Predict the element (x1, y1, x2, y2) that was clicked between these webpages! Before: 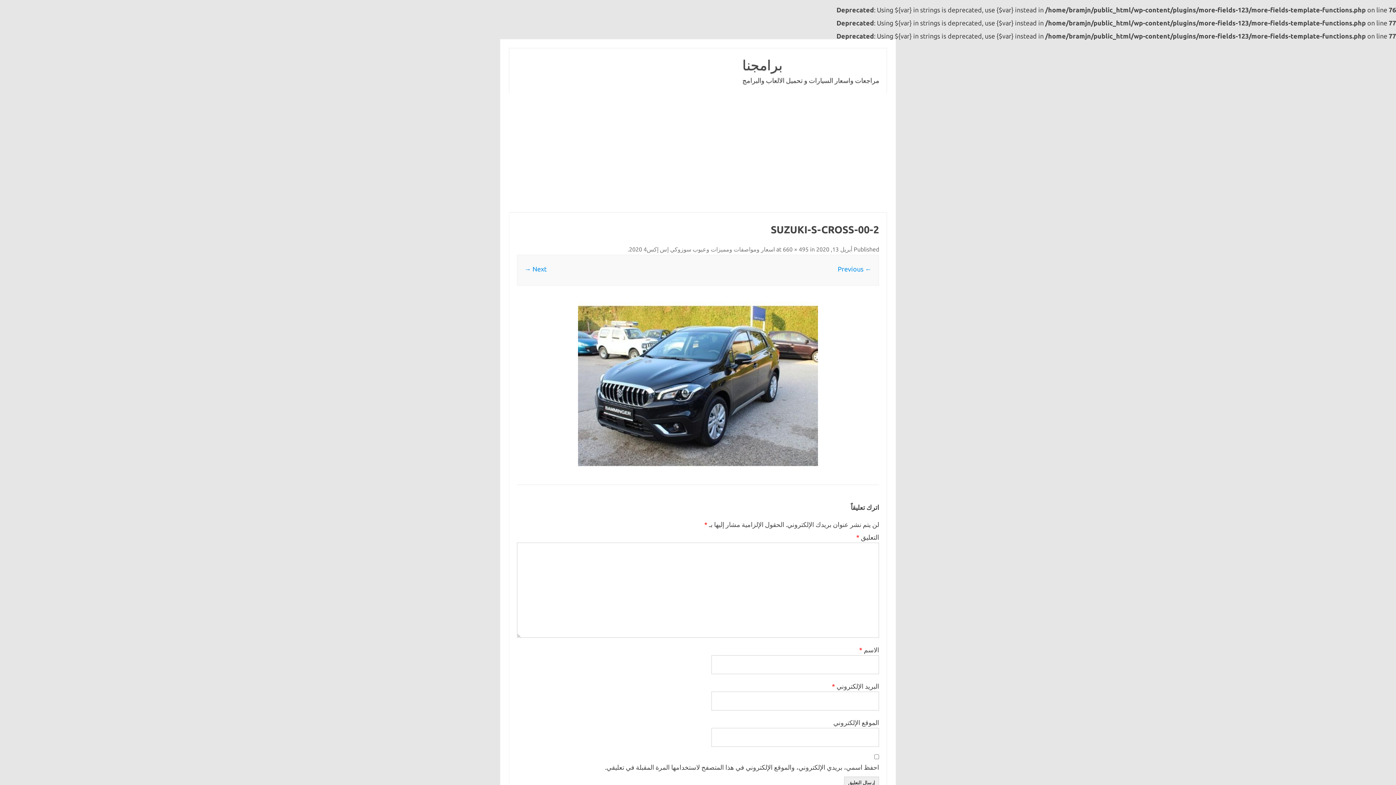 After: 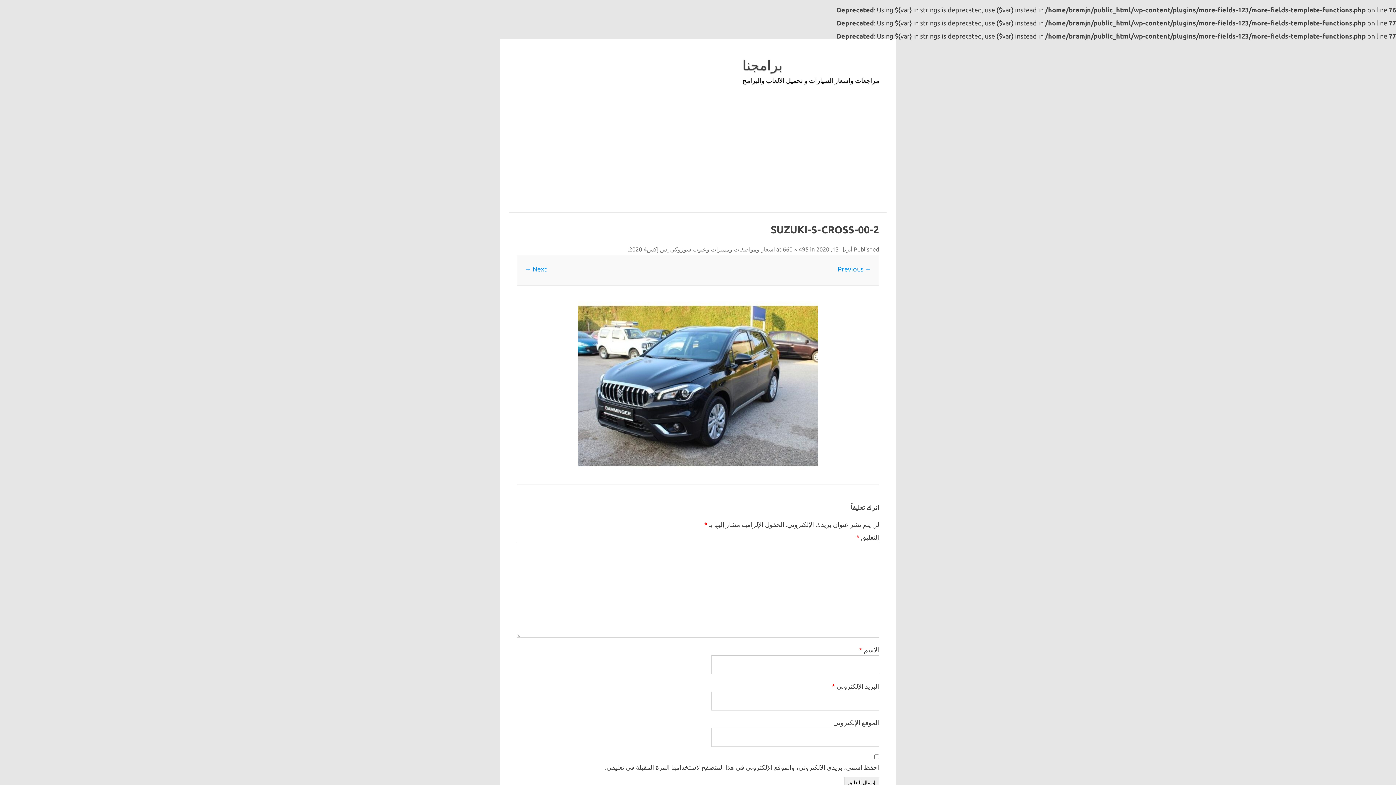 Action: bbox: (742, 76, 879, 84) label: مراجعات واسعار السيارات و تحميل الالعاب والبرامج